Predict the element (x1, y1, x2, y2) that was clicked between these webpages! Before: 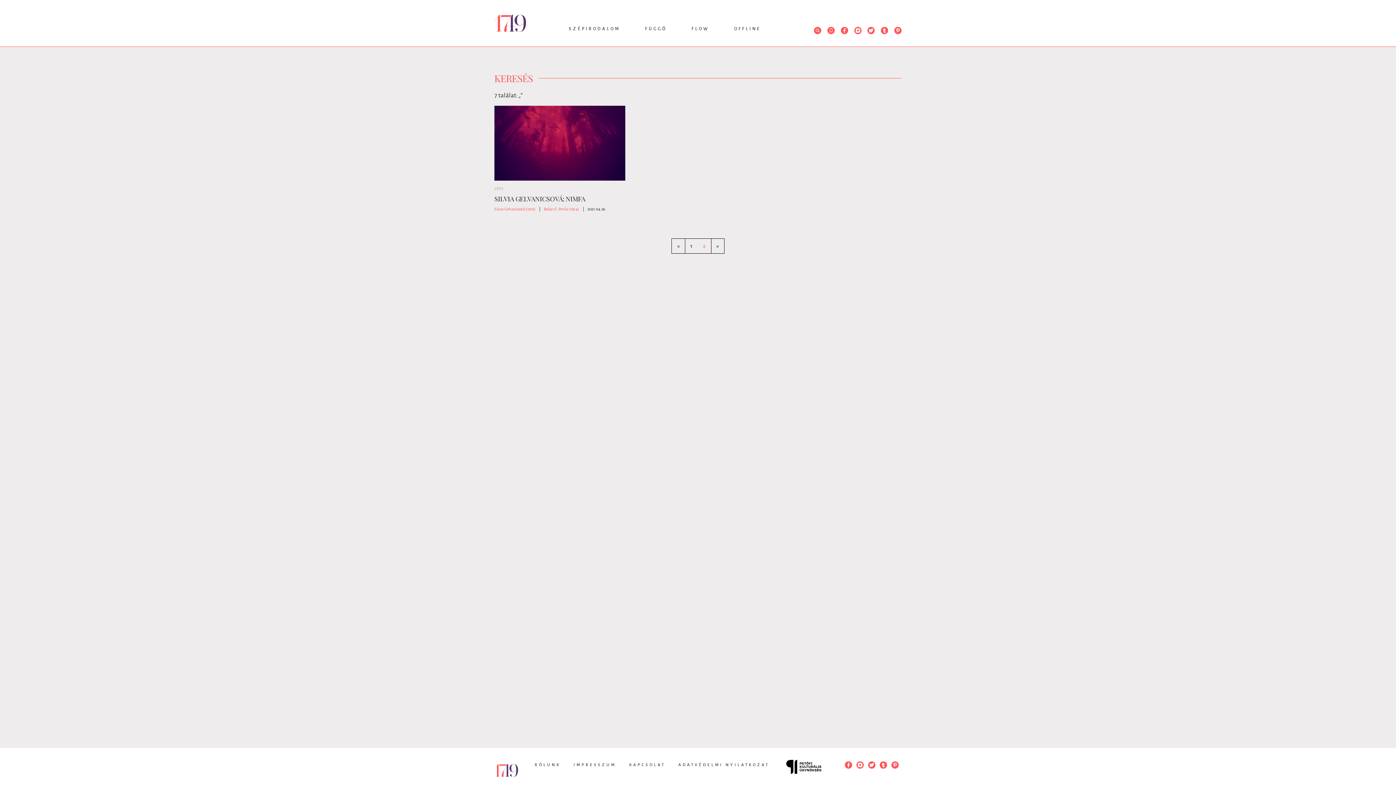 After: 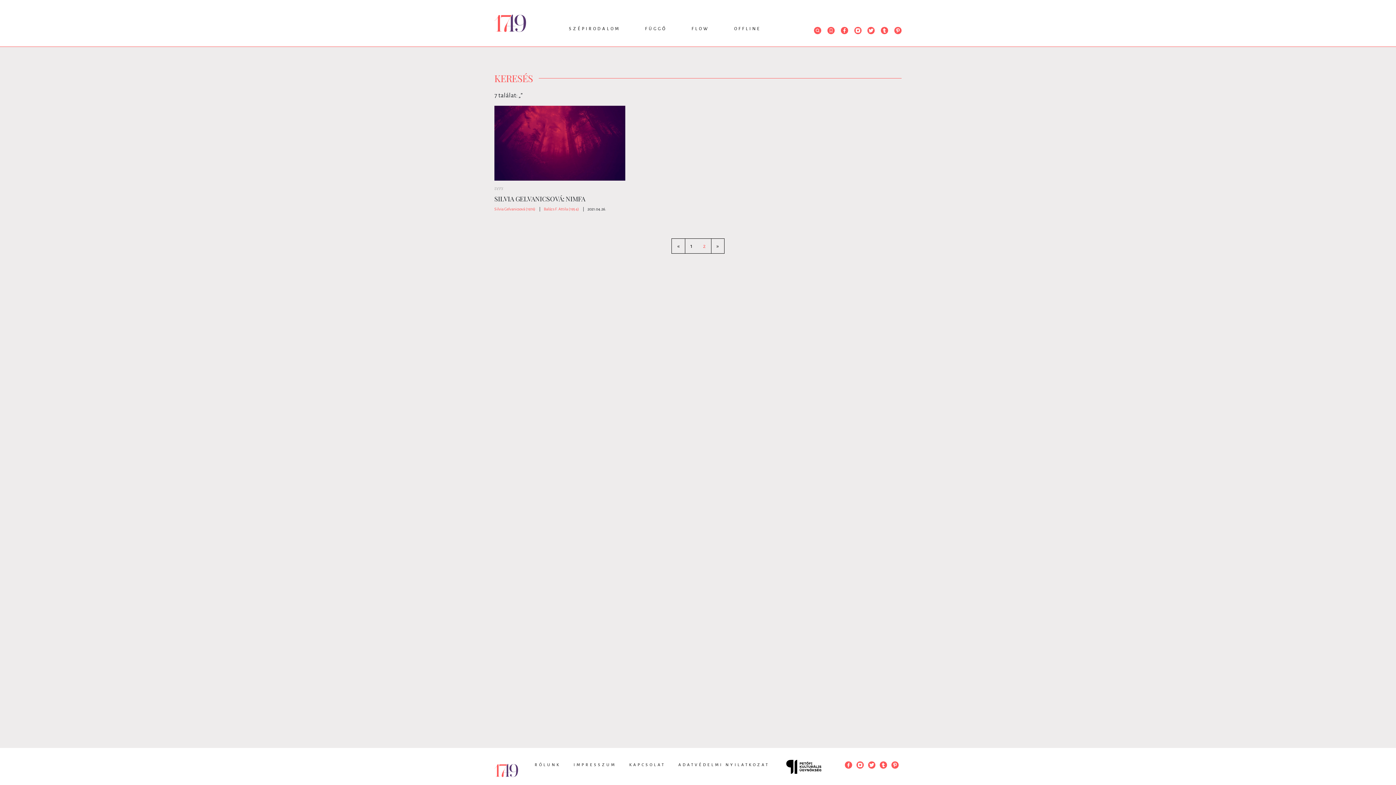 Action: bbox: (867, 25, 875, 33)